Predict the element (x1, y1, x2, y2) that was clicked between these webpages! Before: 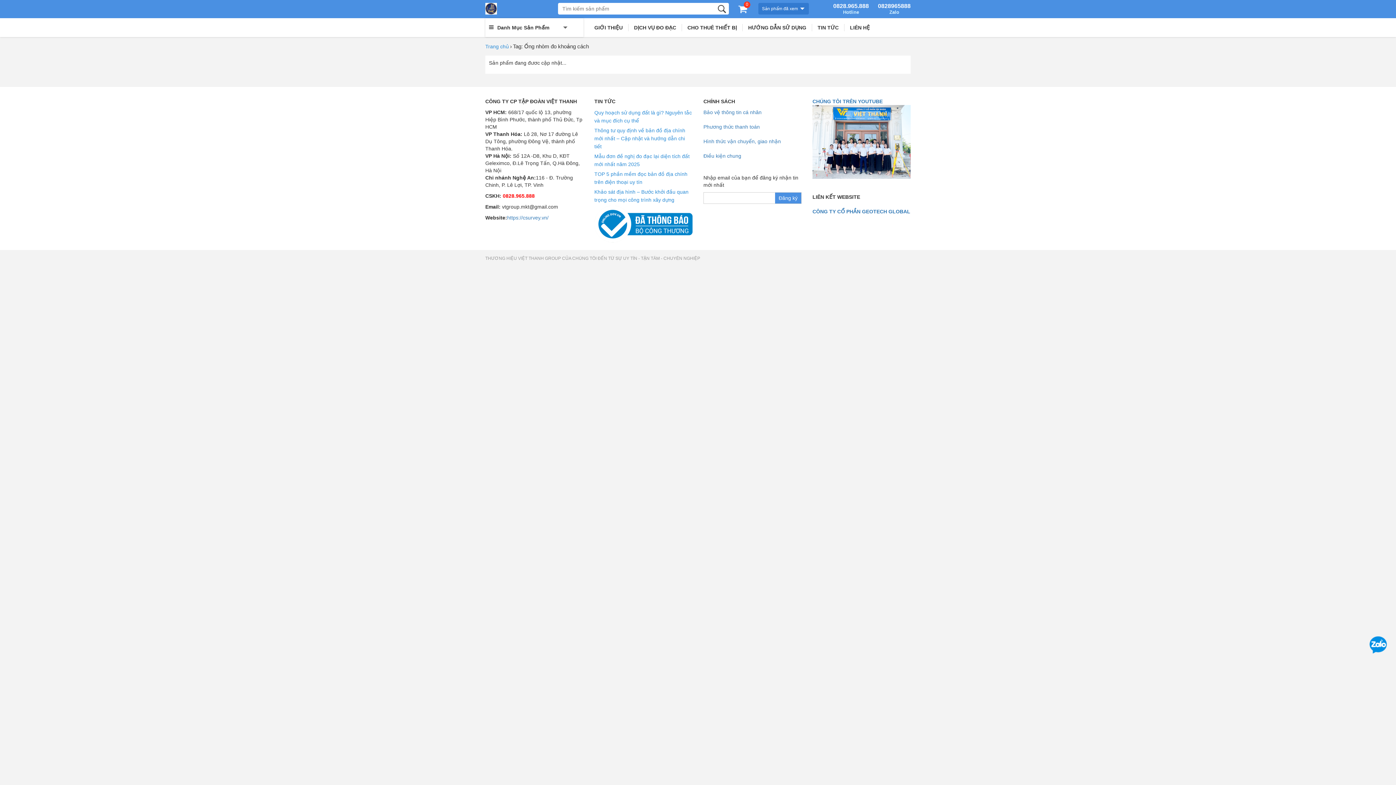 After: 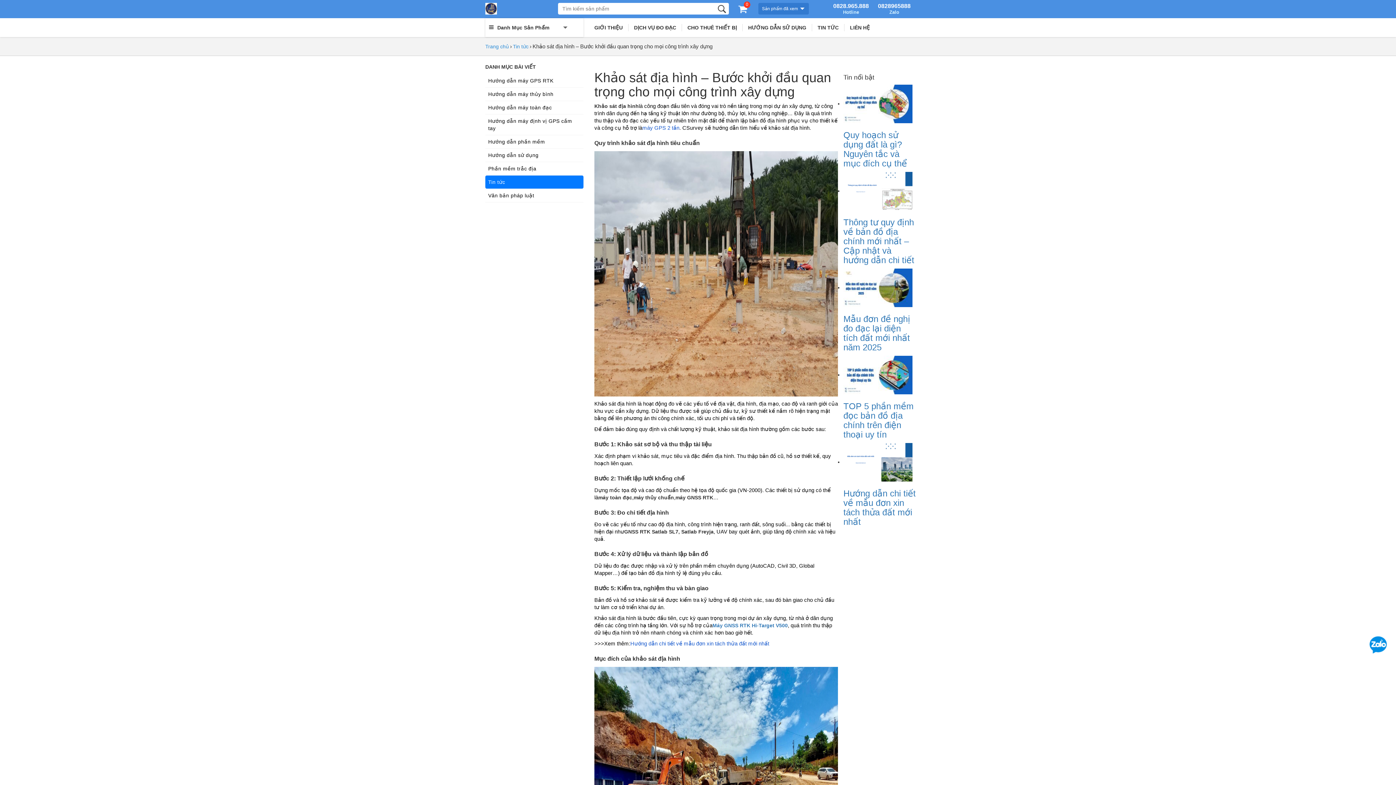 Action: bbox: (594, 188, 692, 204) label: Khảo sát địa hình – Bước khởi đầu quan trọng cho mọi công trình xây dựng